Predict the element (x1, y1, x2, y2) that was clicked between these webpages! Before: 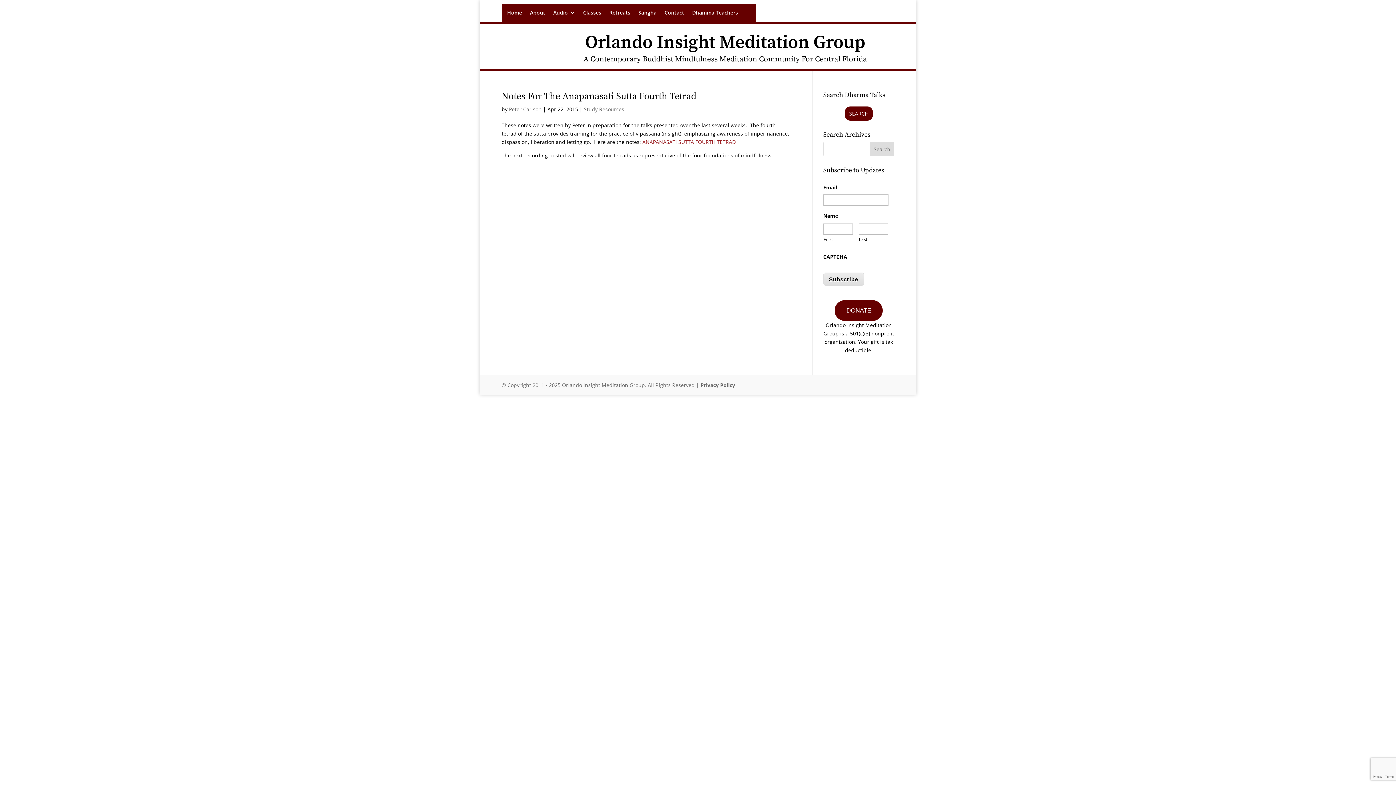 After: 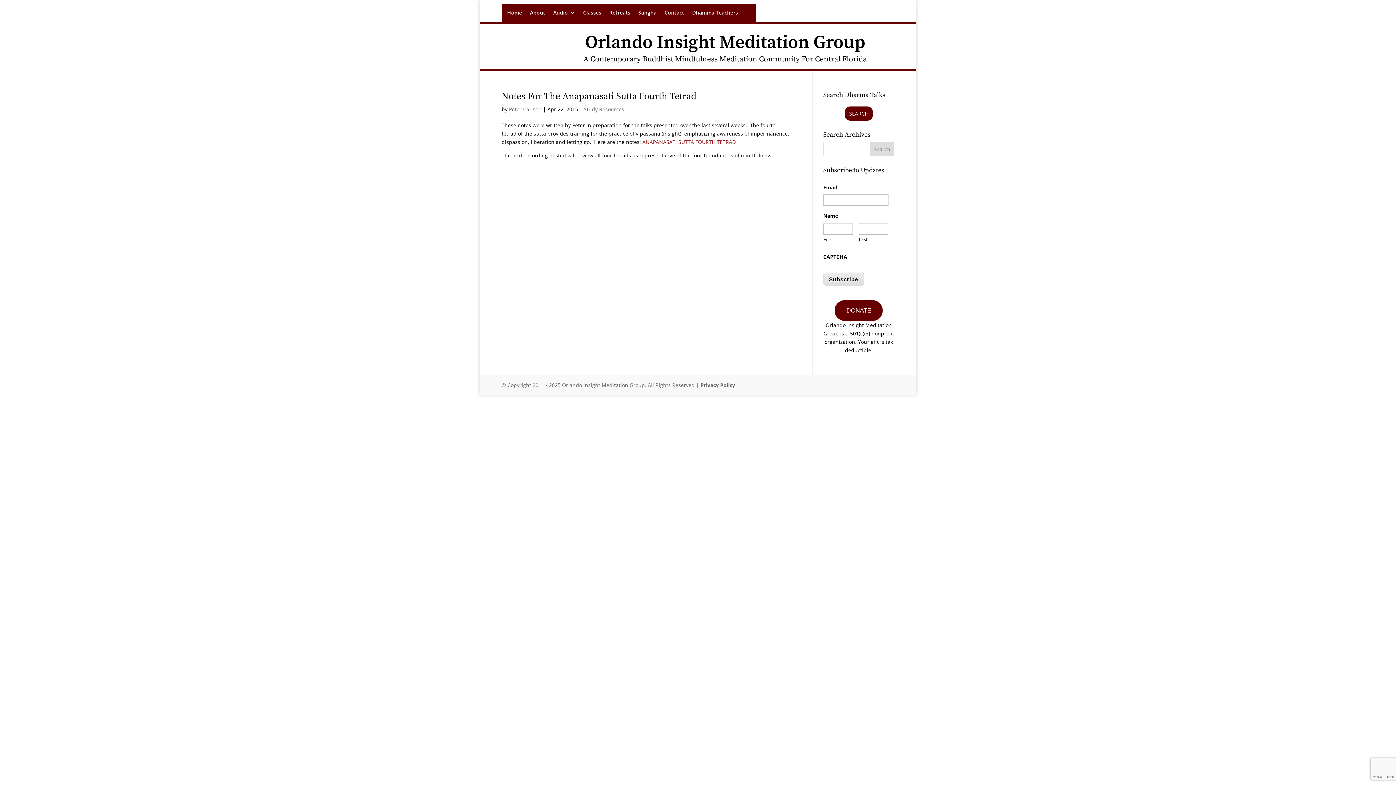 Action: bbox: (835, 300, 883, 321) label: DONATE